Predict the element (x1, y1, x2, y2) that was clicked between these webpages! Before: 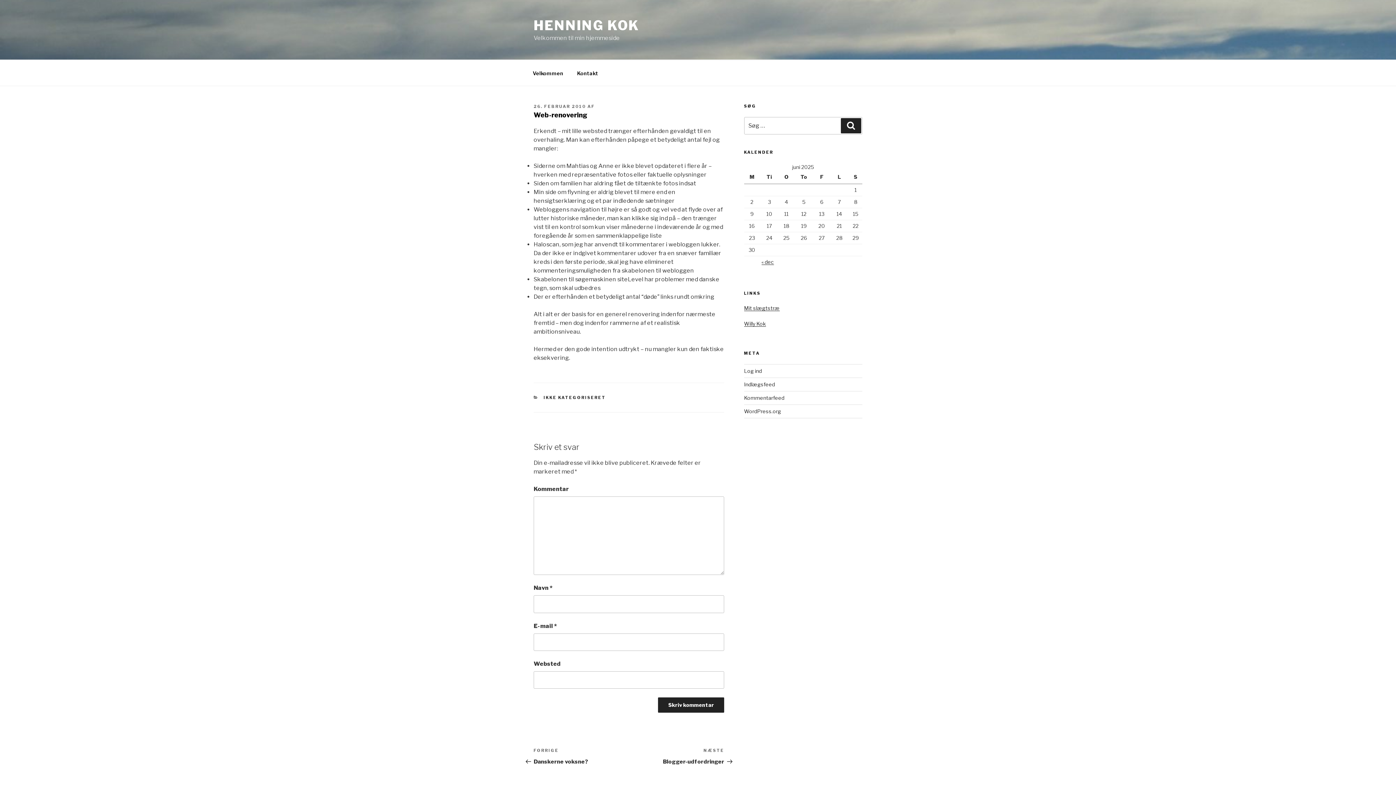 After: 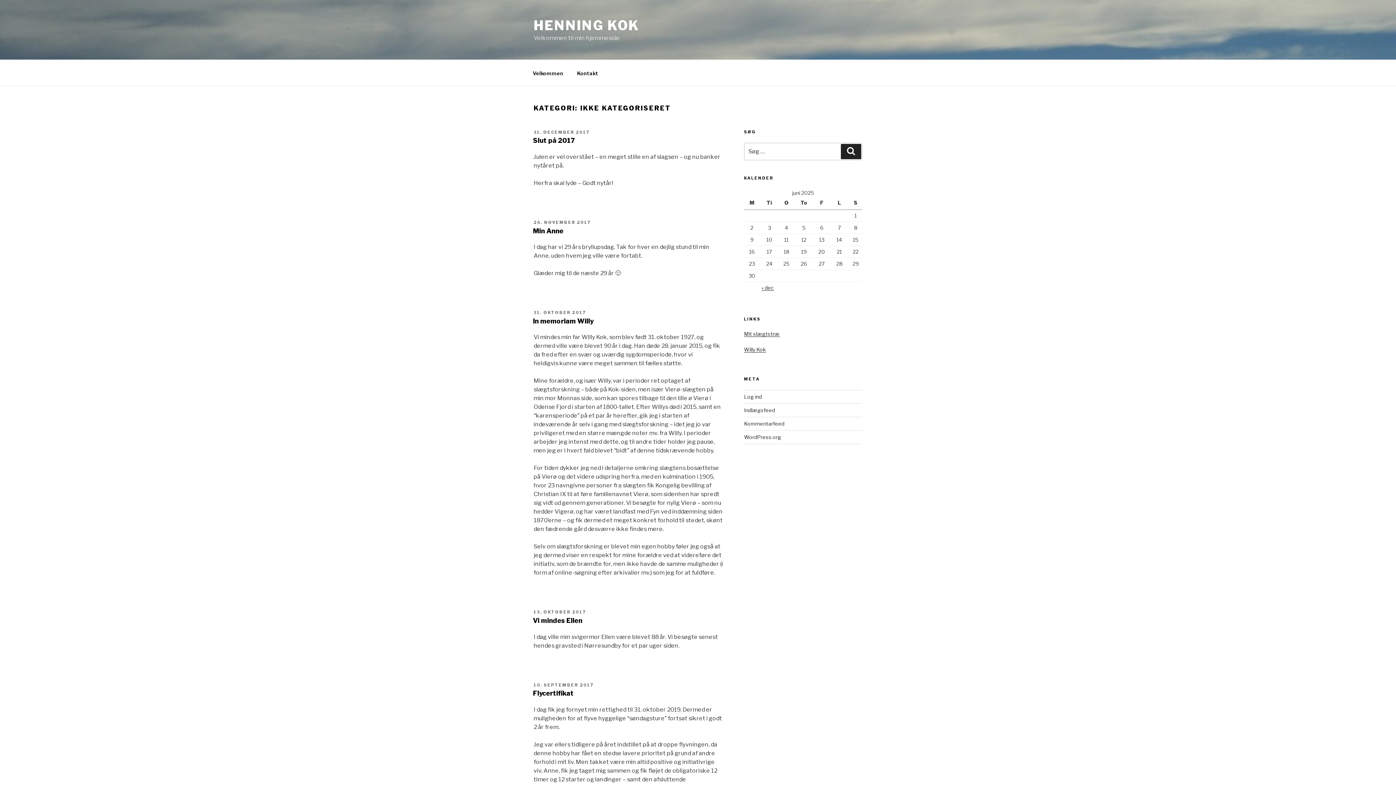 Action: label: IKKE KATEGORISERET bbox: (543, 395, 606, 400)